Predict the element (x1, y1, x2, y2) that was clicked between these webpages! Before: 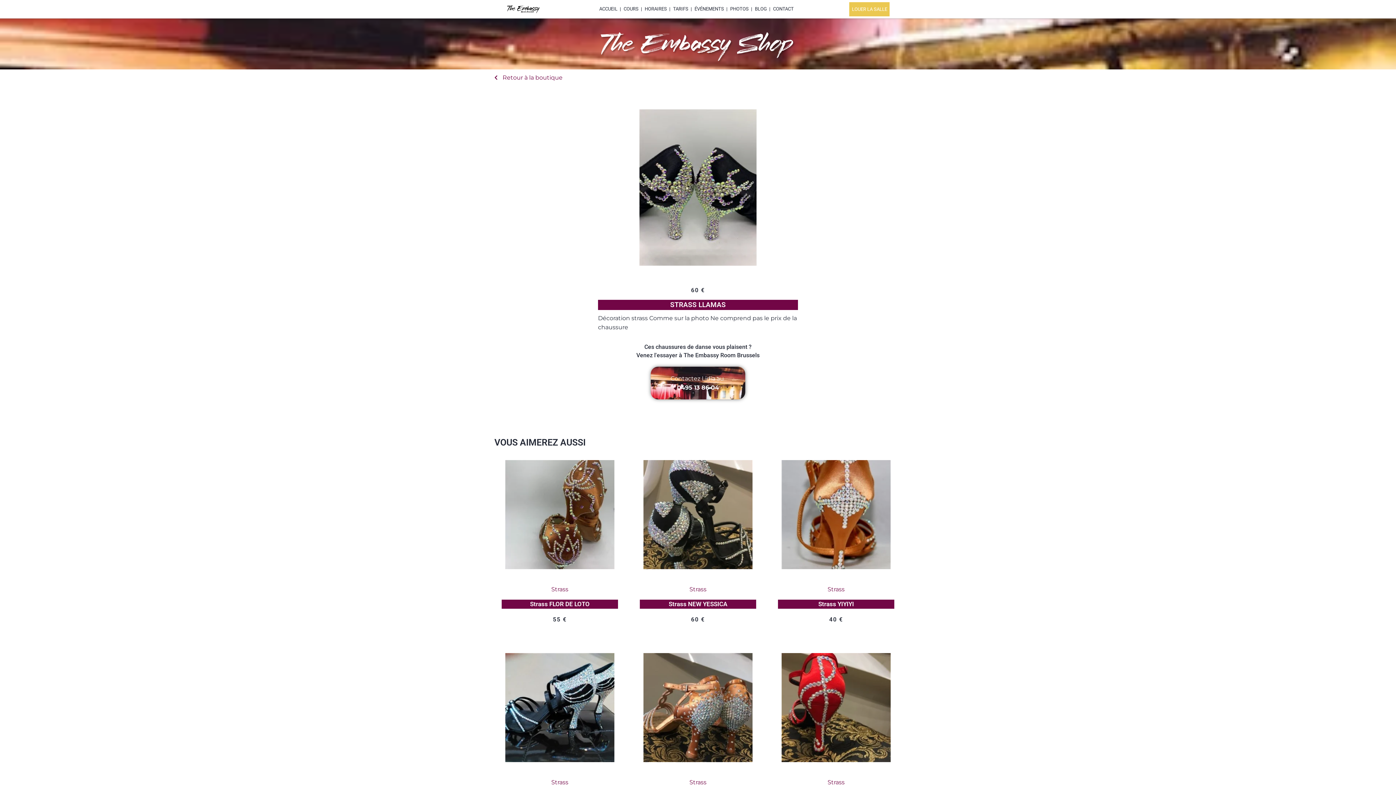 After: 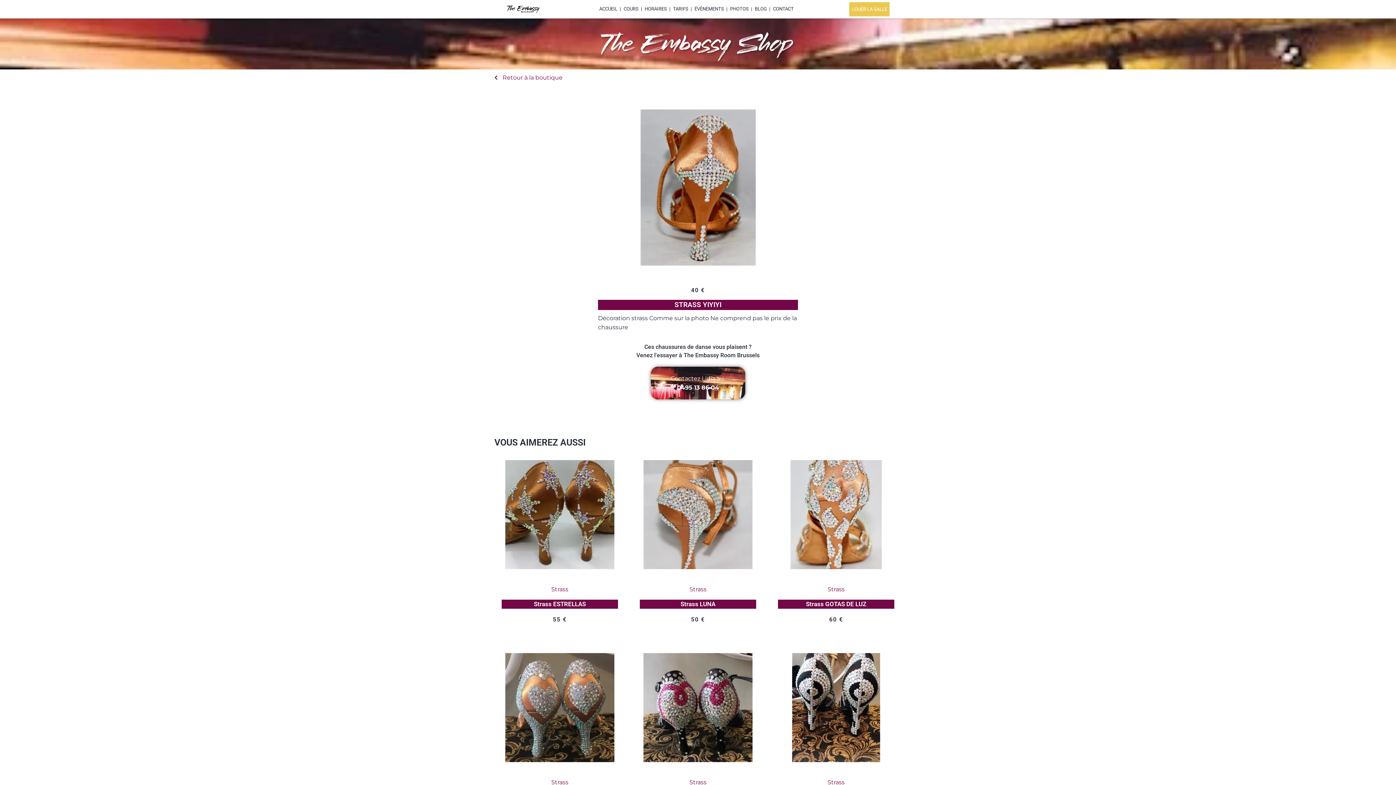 Action: label: Strass YIYIYI bbox: (818, 600, 854, 608)